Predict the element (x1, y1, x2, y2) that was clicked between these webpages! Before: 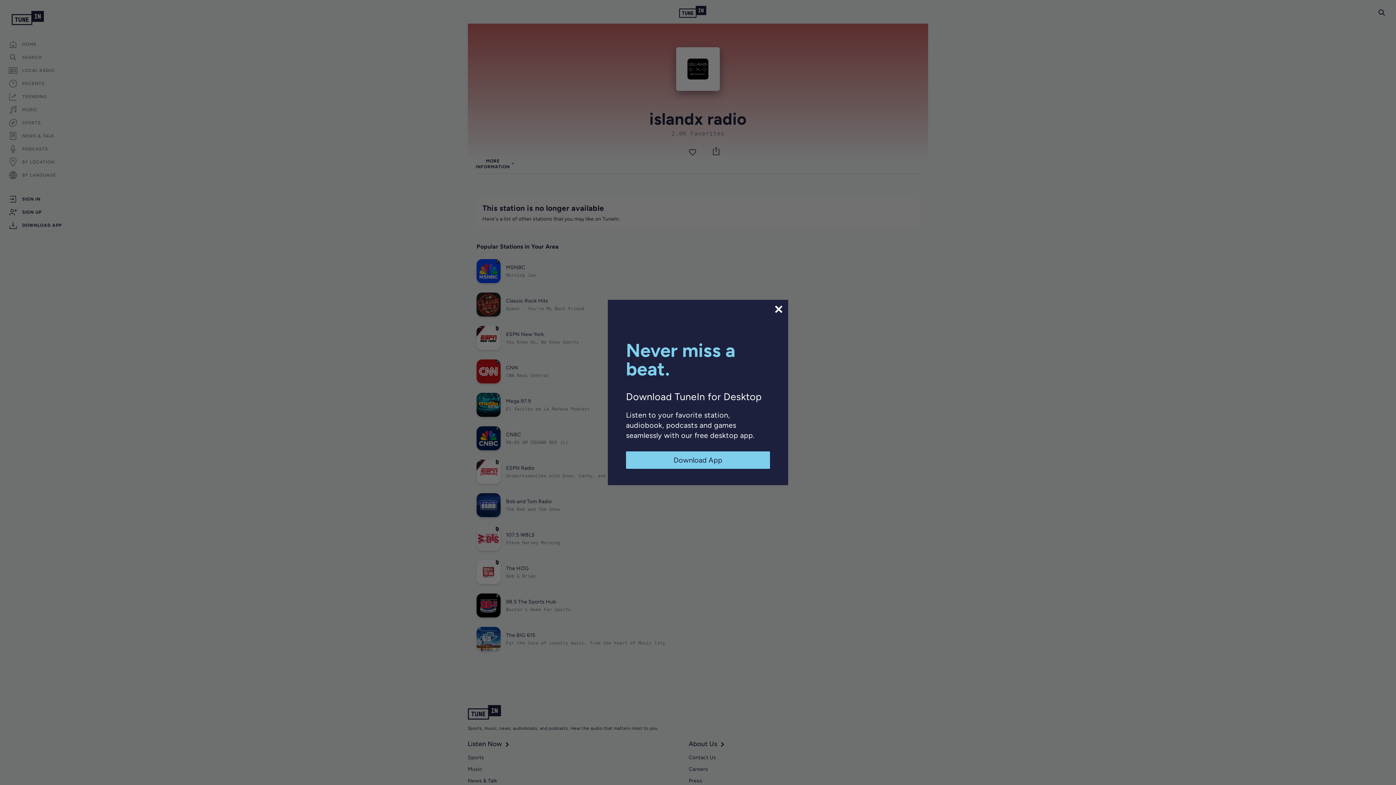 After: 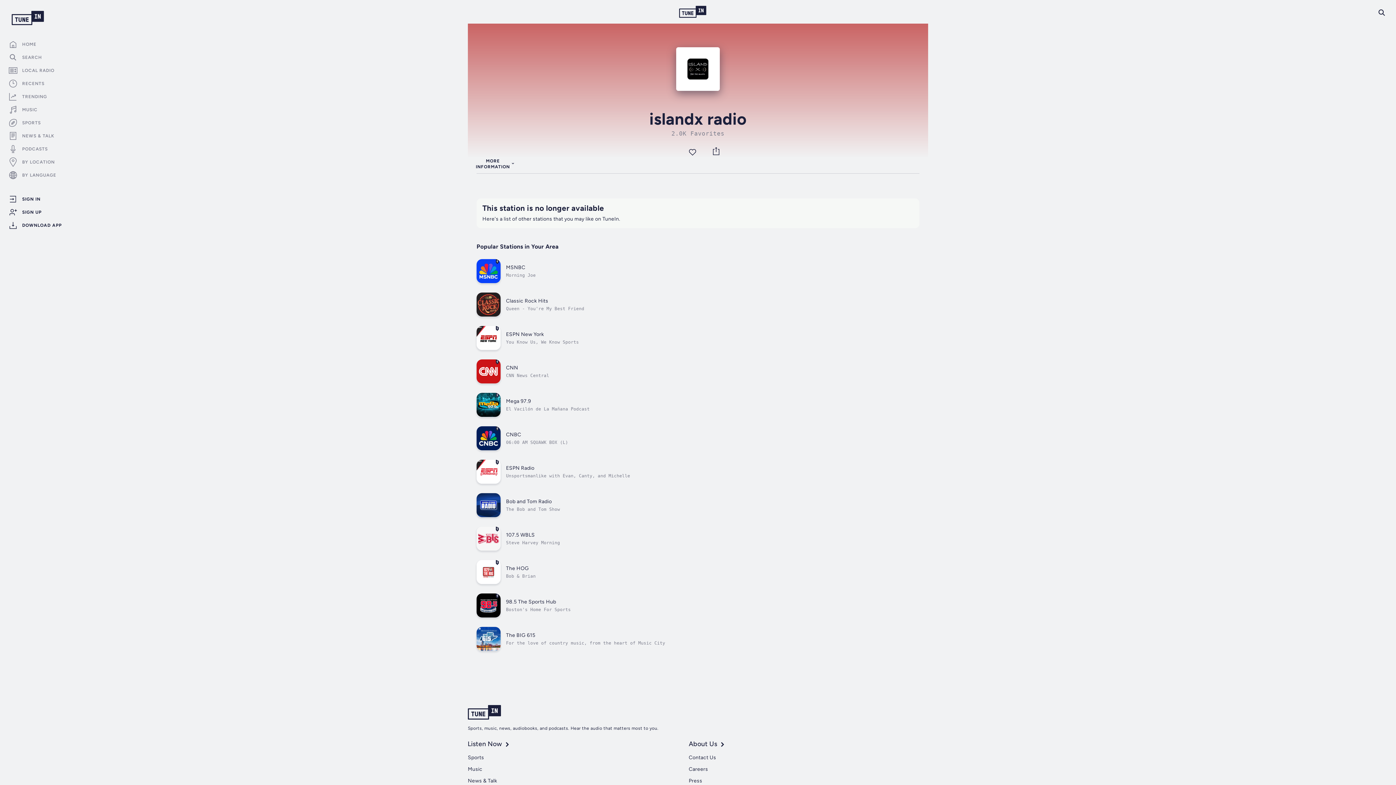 Action: bbox: (773, 304, 784, 314)